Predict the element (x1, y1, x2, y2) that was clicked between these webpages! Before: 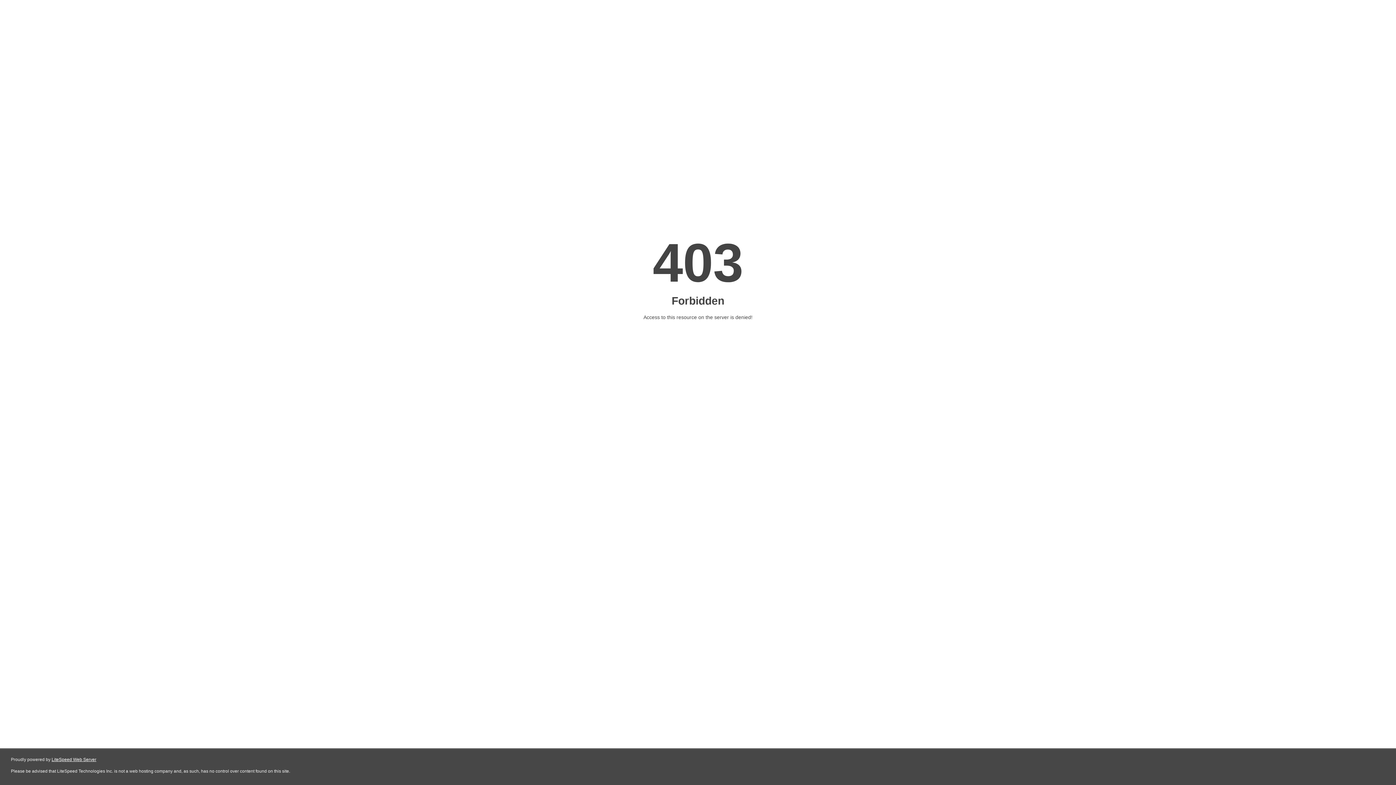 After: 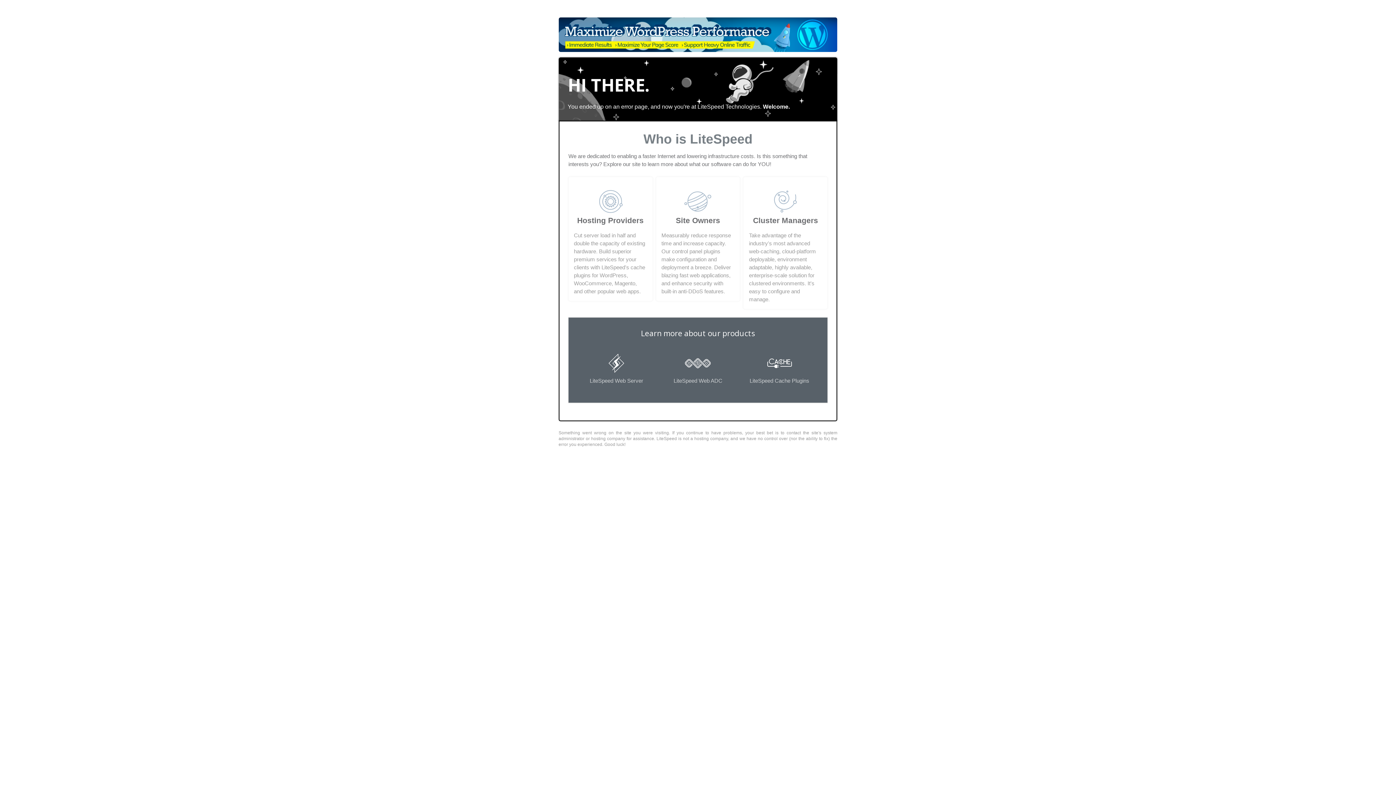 Action: label: LiteSpeed Web Server bbox: (51, 757, 96, 762)